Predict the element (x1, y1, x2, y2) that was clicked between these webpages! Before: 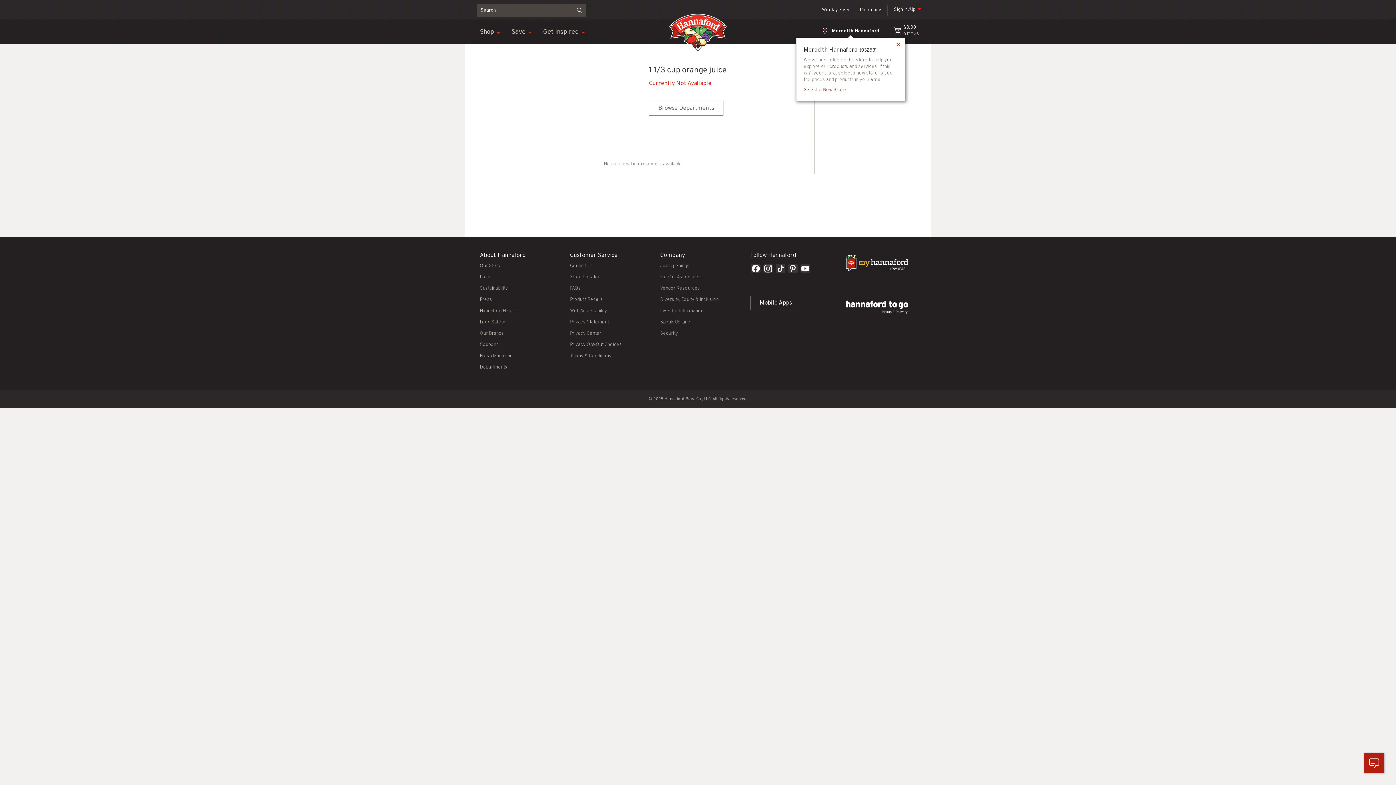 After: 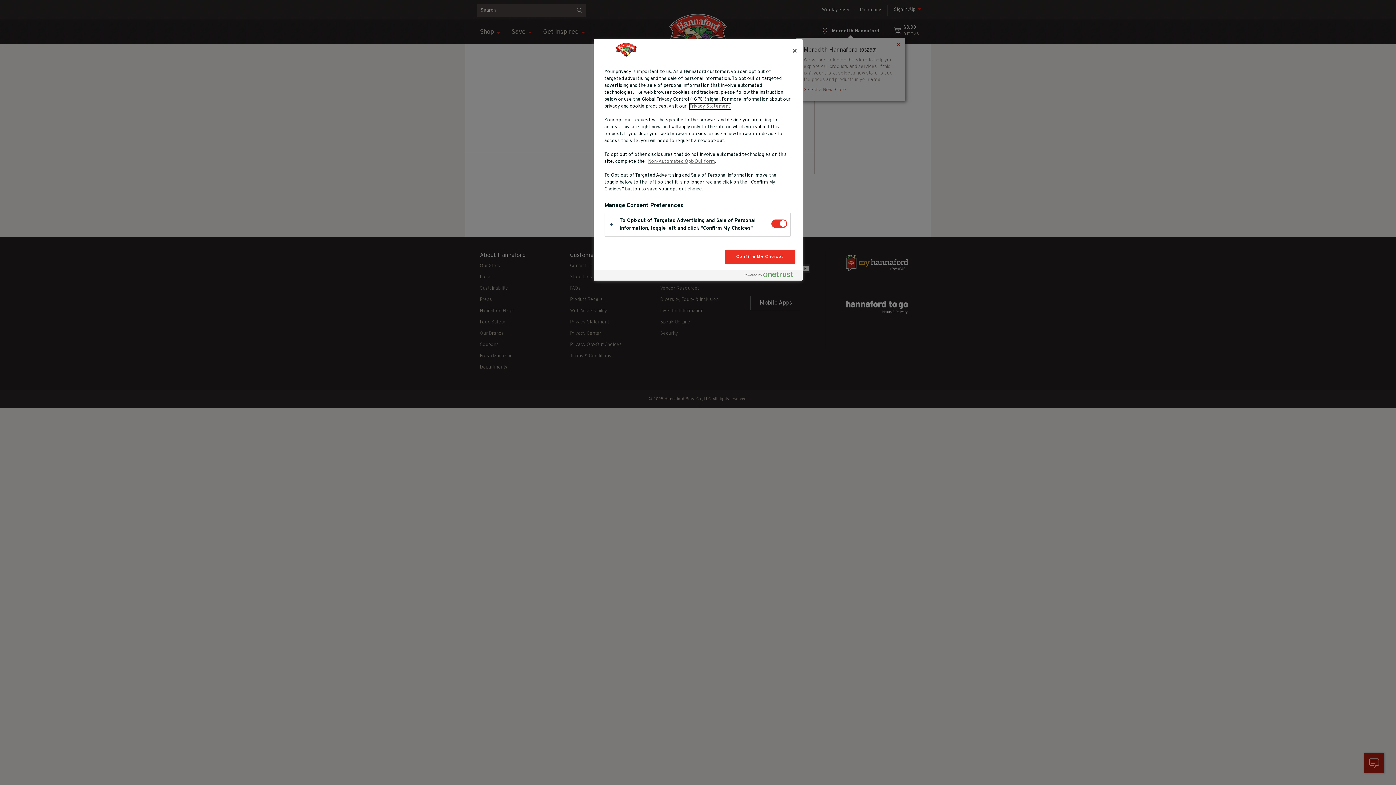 Action: bbox: (570, 342, 622, 348) label: Privacy Opt-Out Choices